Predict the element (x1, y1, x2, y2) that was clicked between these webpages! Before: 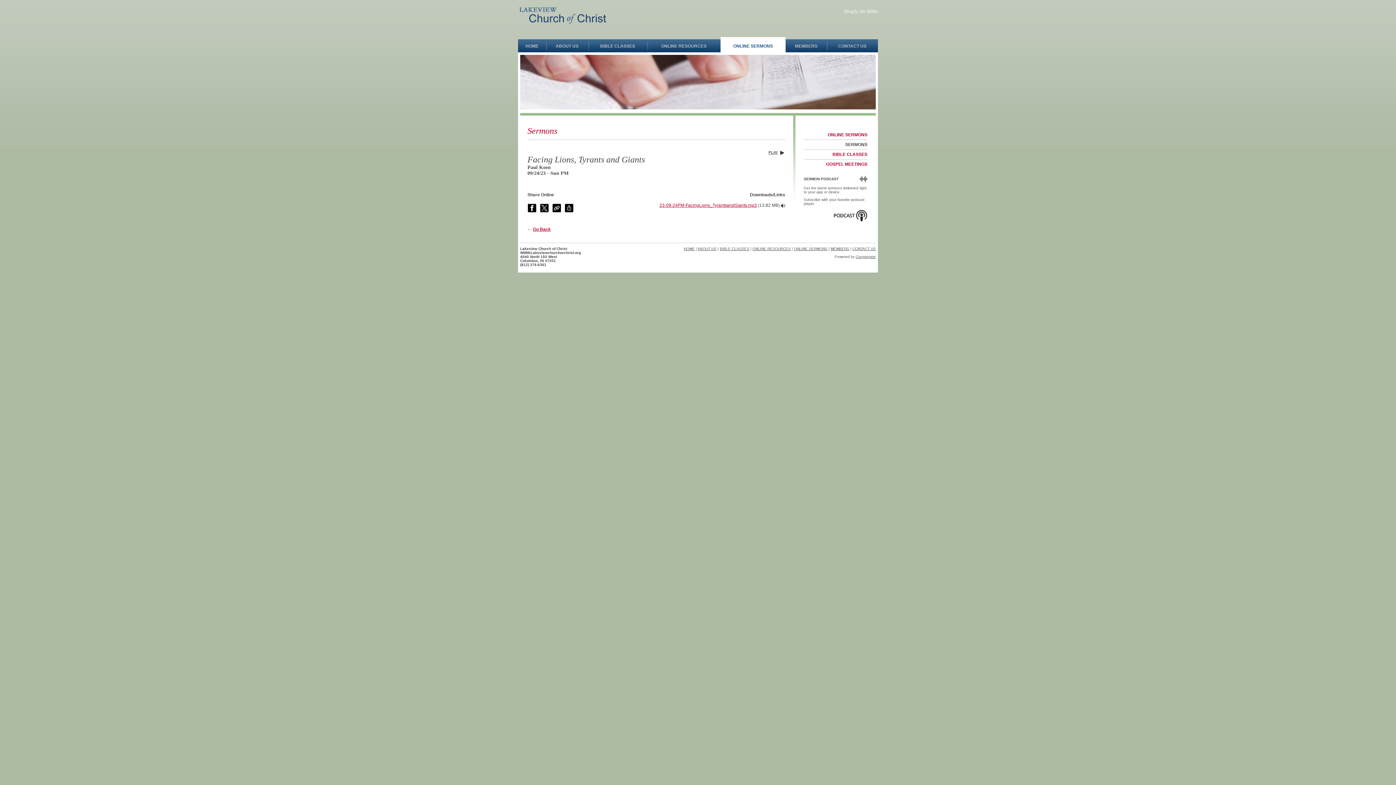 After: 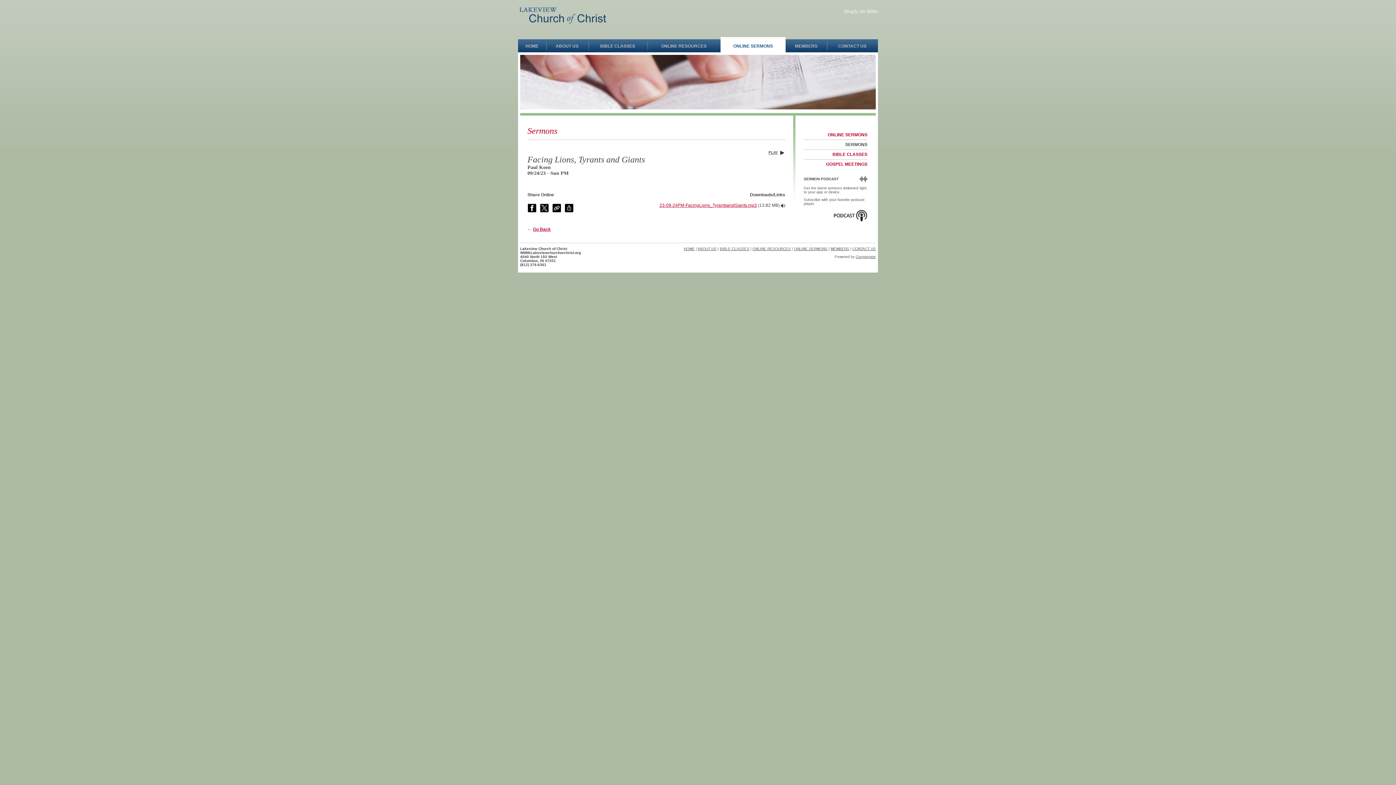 Action: bbox: (564, 210, 576, 216)